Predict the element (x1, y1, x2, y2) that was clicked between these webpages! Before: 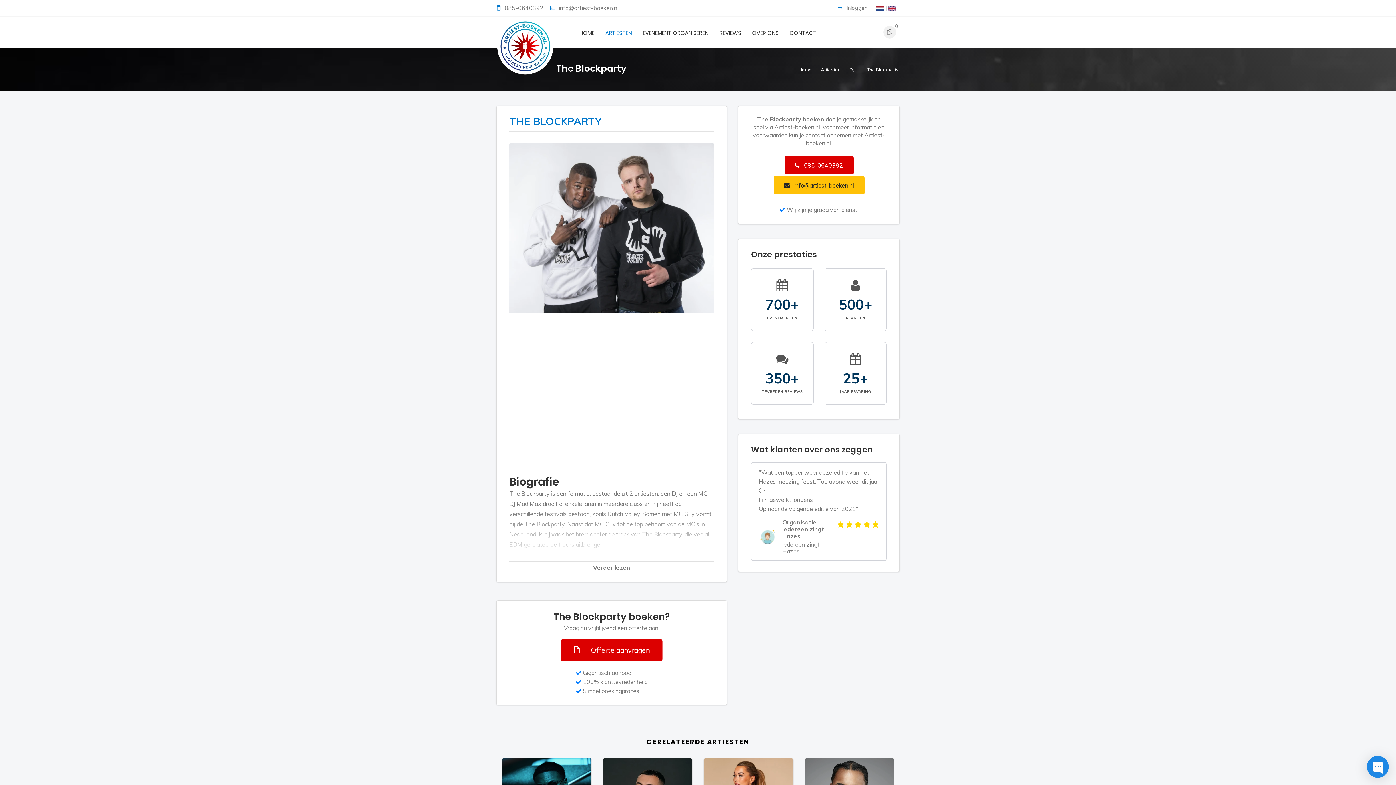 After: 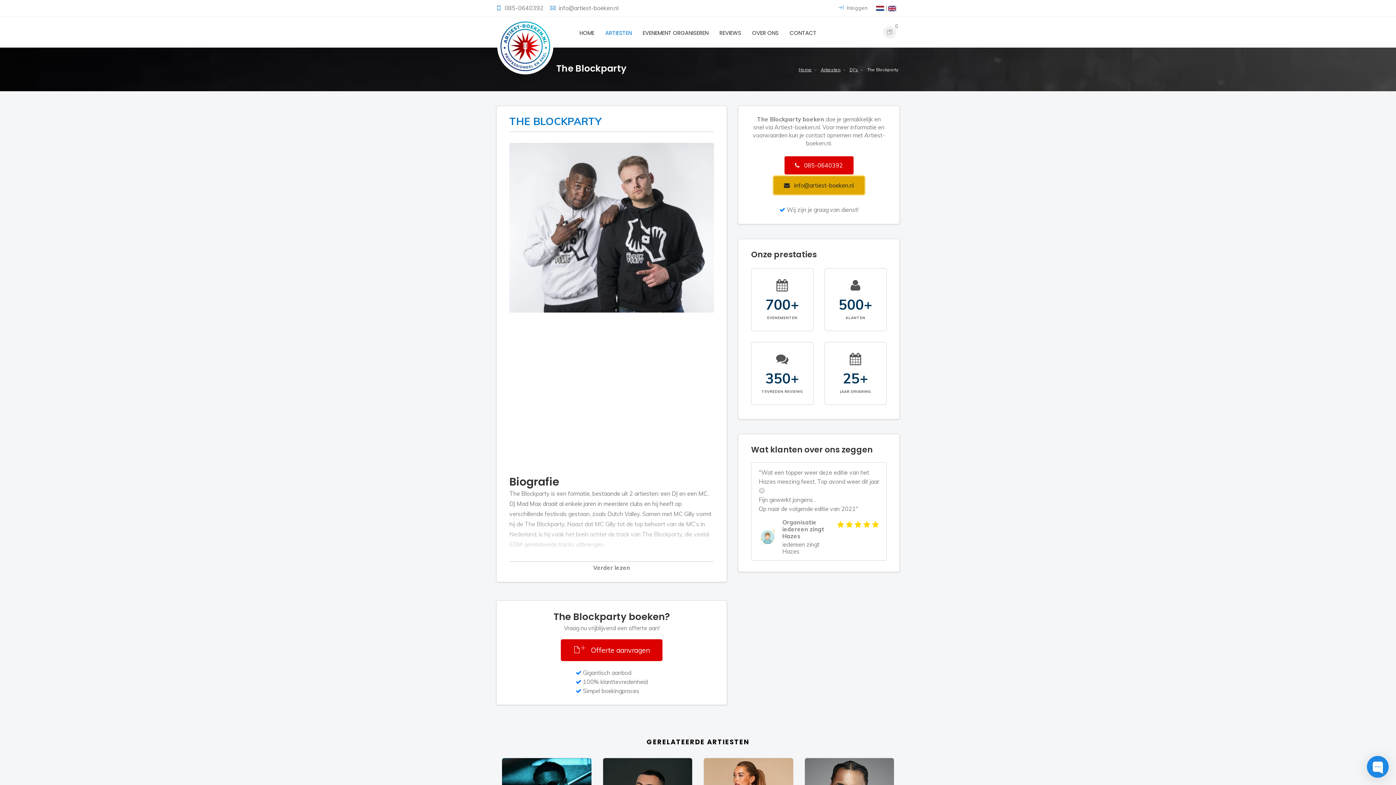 Action: bbox: (773, 176, 864, 194) label:    info@artiest-boeken.nl